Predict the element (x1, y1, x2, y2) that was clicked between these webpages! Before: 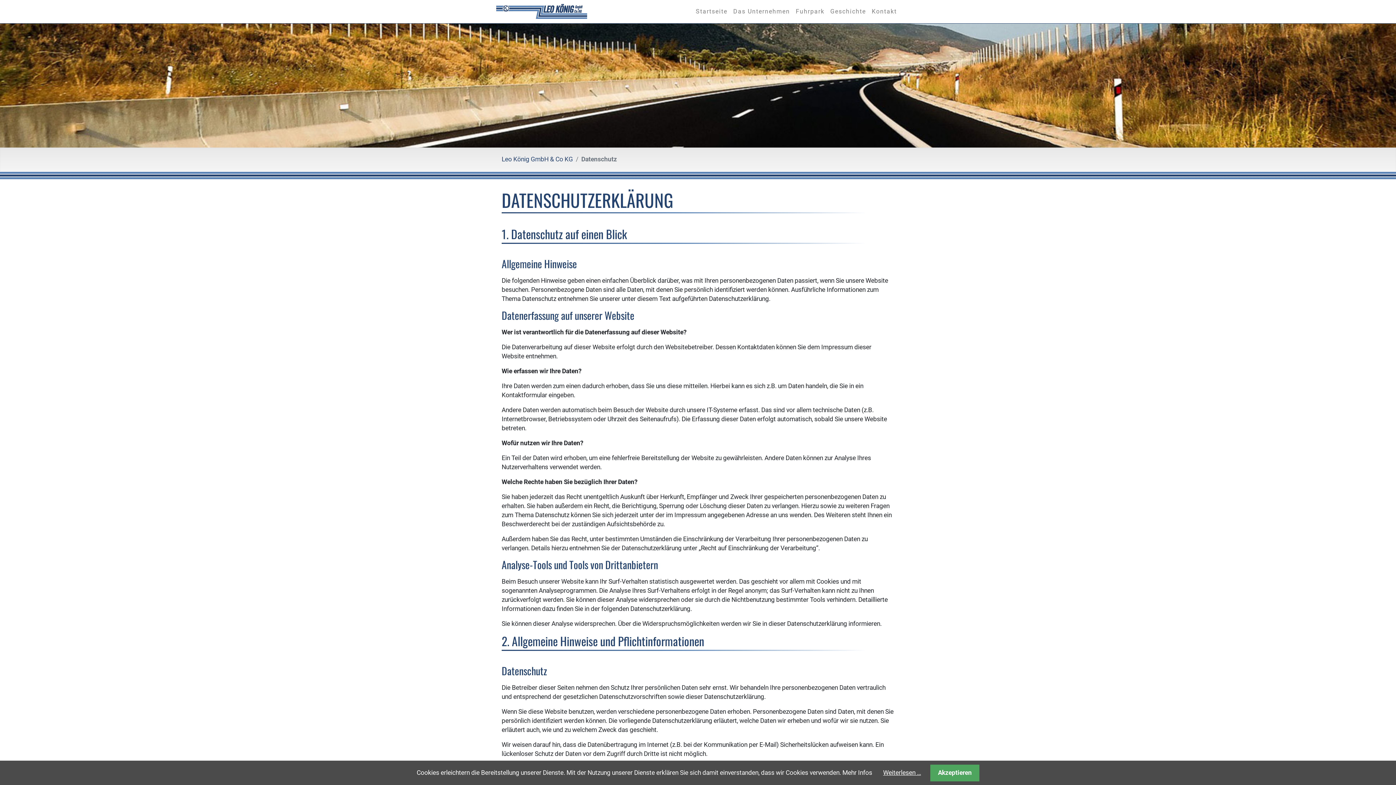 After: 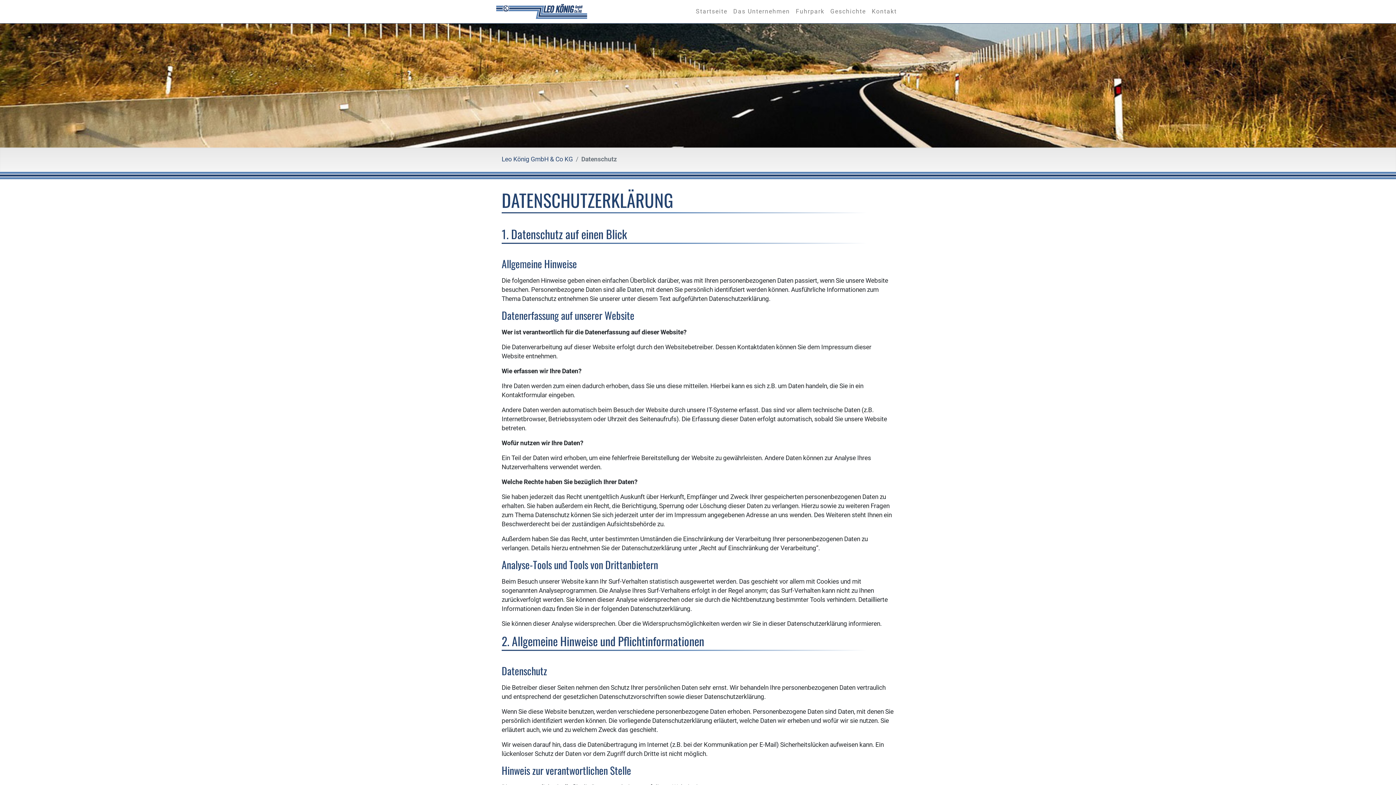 Action: bbox: (930, 765, 979, 781) label: Akzeptieren